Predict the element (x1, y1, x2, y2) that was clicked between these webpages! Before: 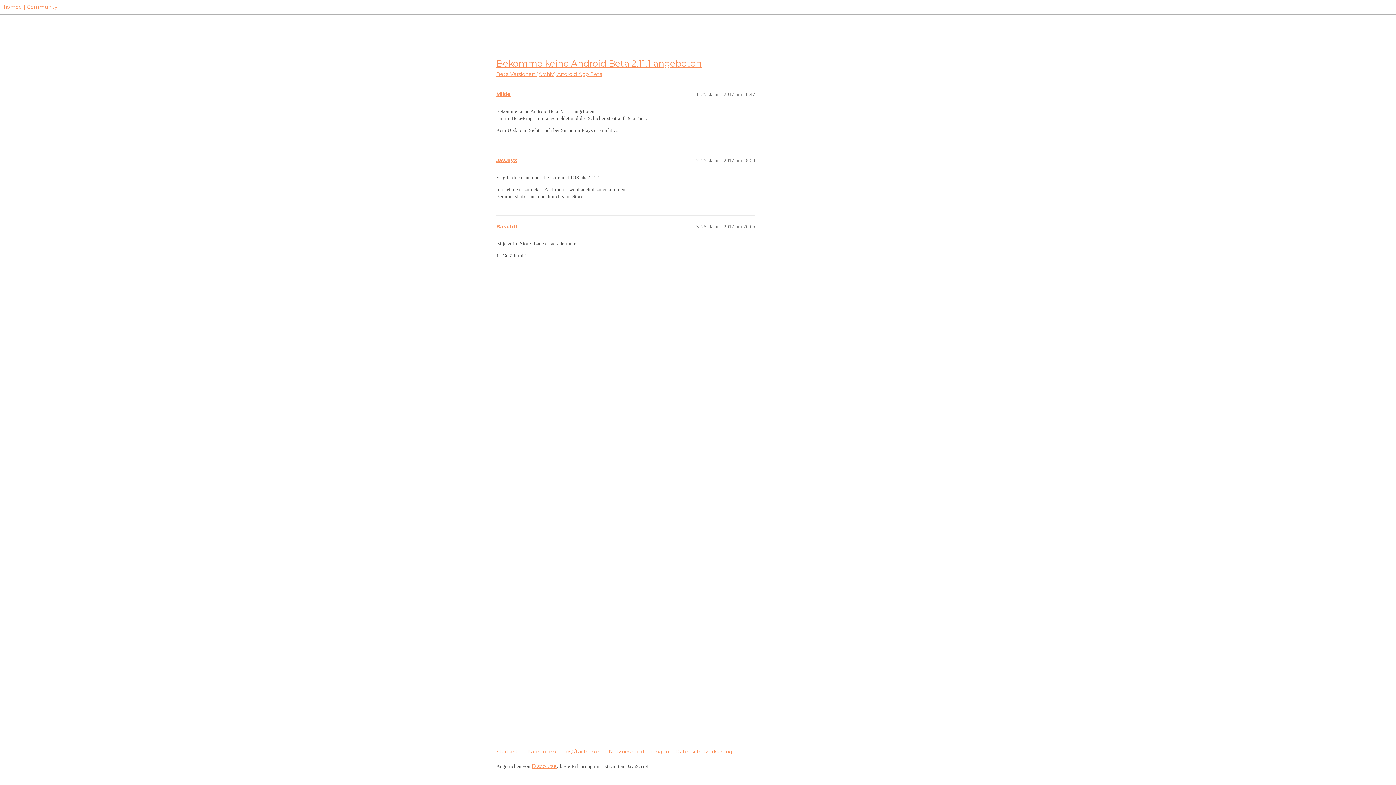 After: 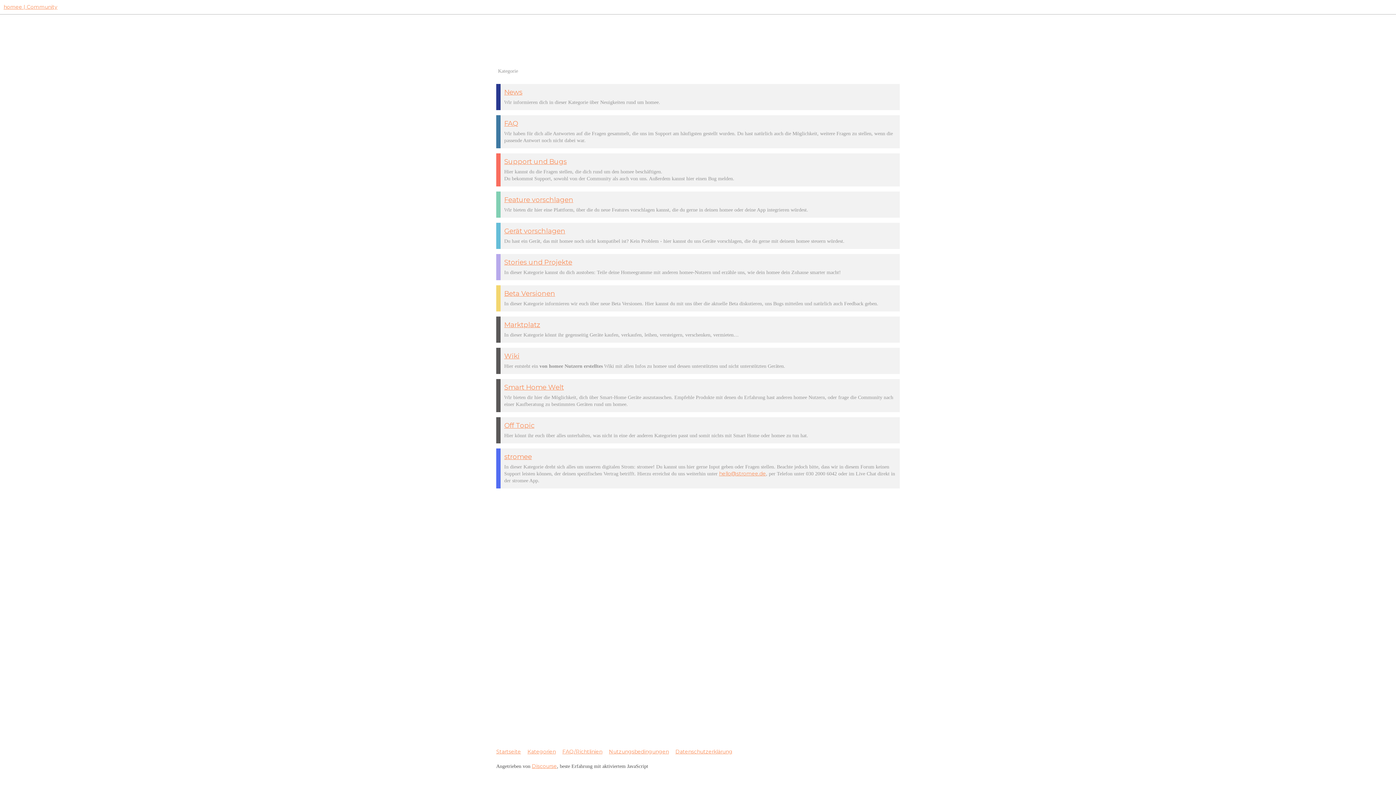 Action: label: Kategorien bbox: (527, 746, 561, 758)